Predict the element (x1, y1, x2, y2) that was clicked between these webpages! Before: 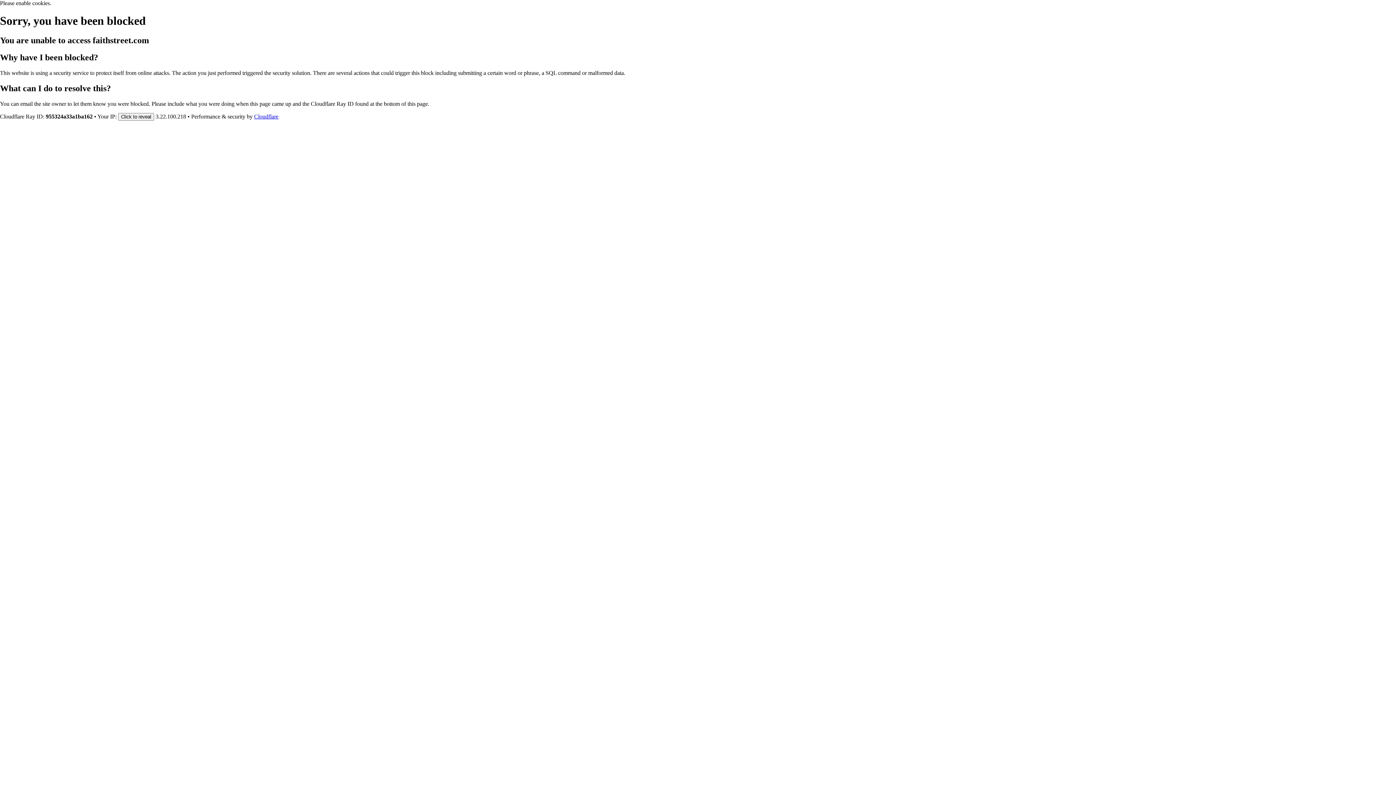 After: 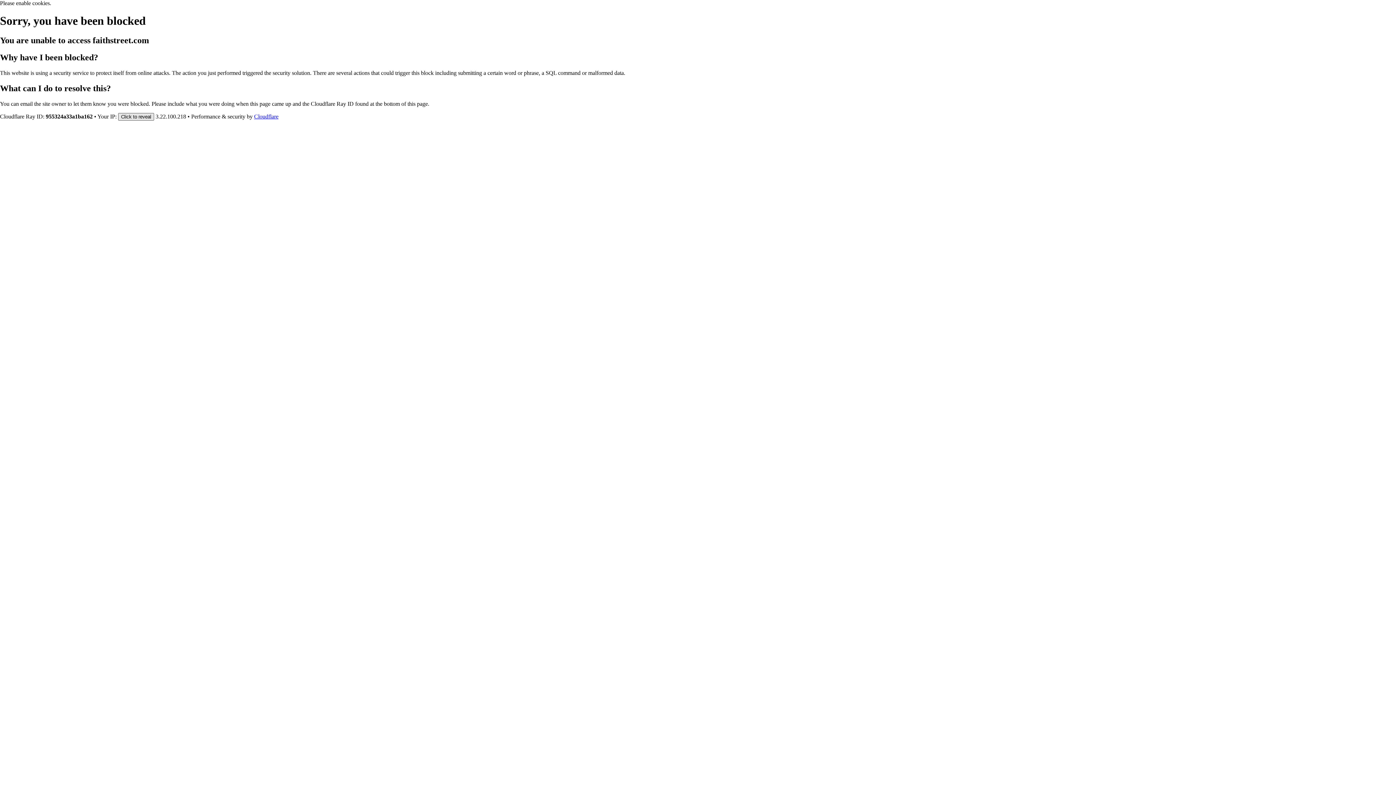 Action: label: Click to reveal bbox: (118, 112, 154, 120)